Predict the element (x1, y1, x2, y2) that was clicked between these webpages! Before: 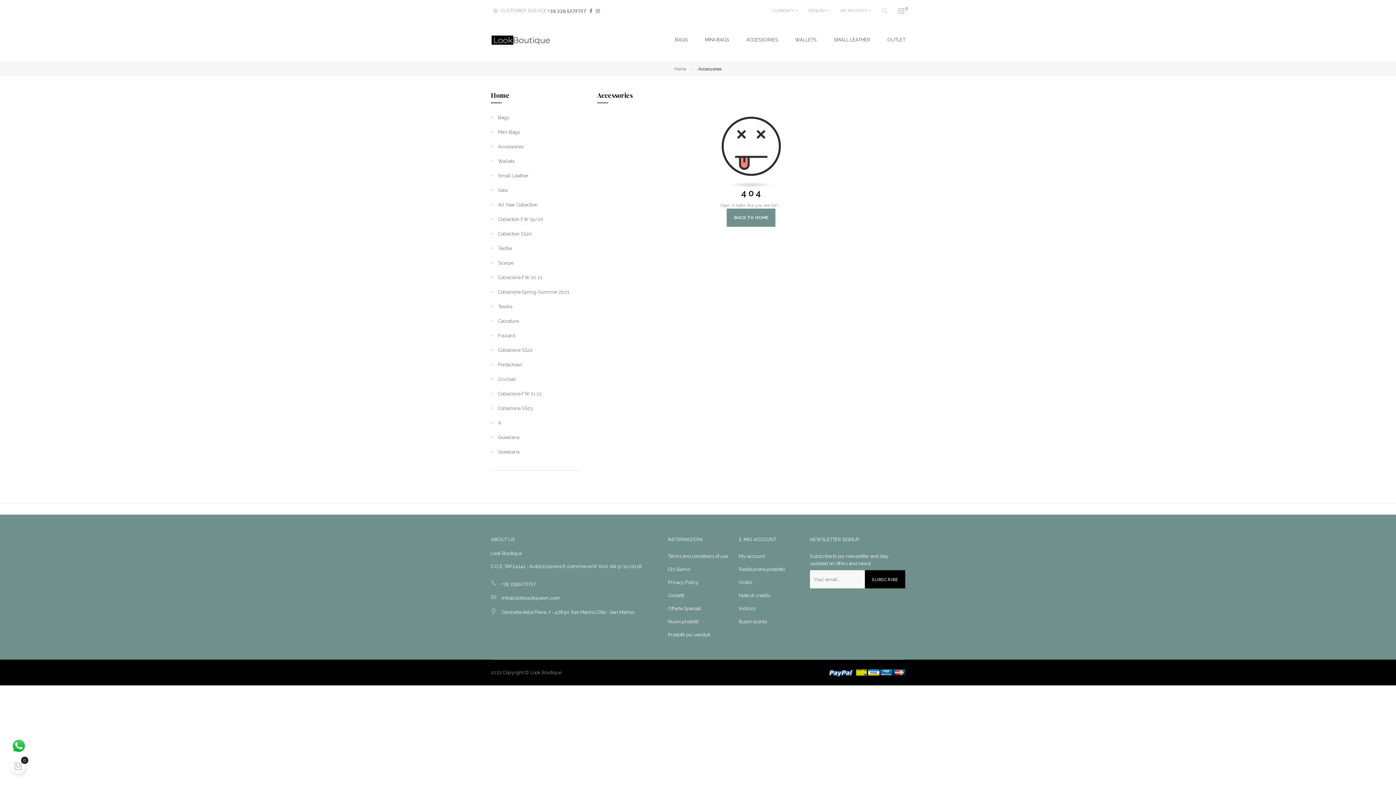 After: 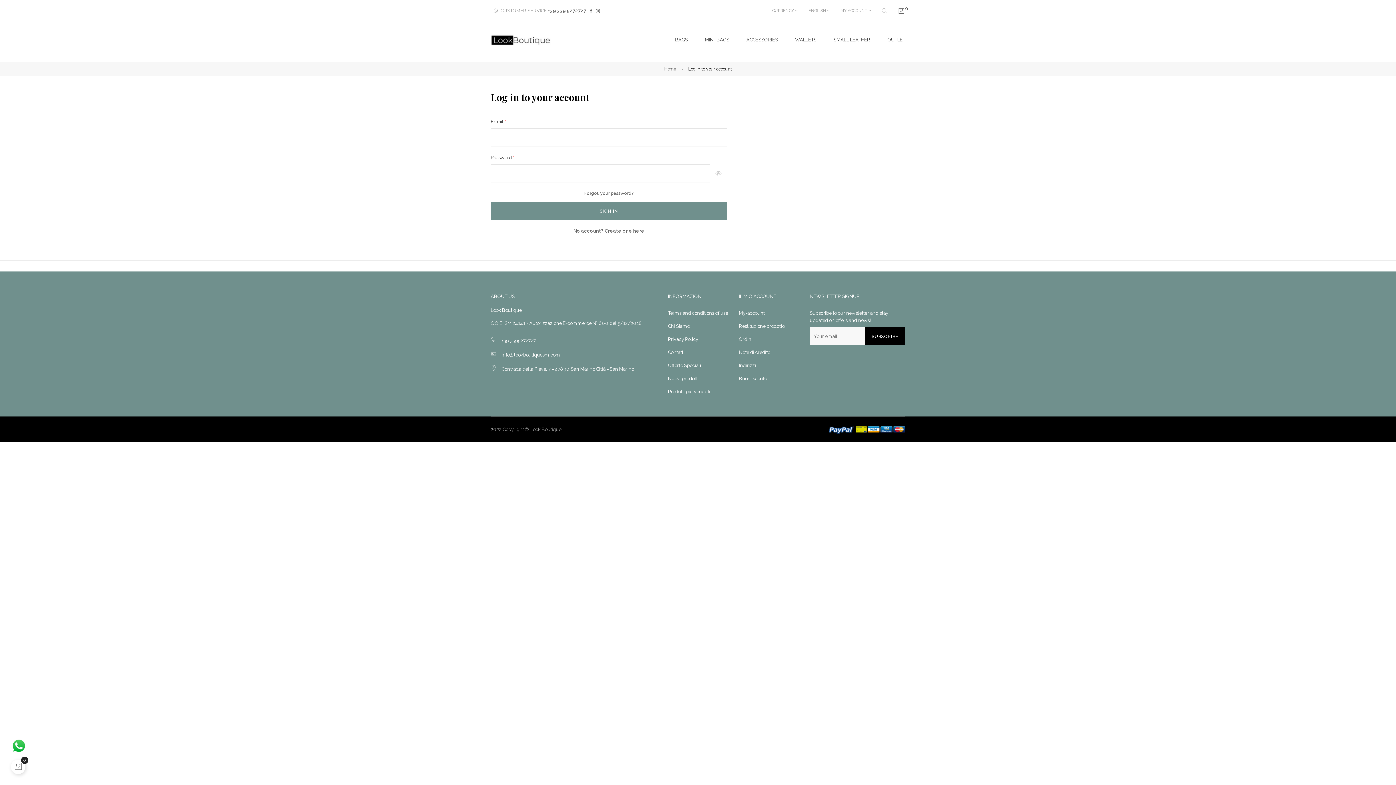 Action: bbox: (739, 563, 784, 576) label: Restituzione prodotto